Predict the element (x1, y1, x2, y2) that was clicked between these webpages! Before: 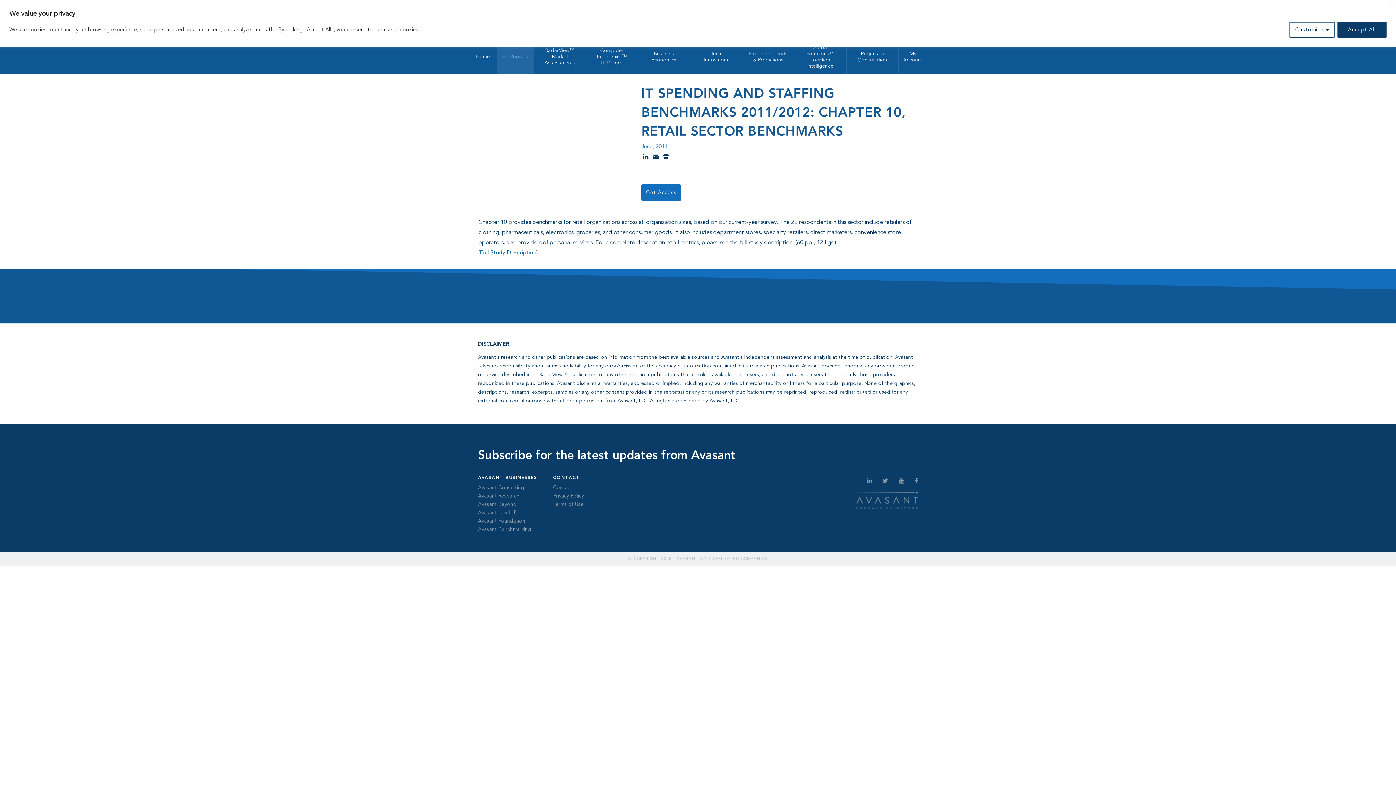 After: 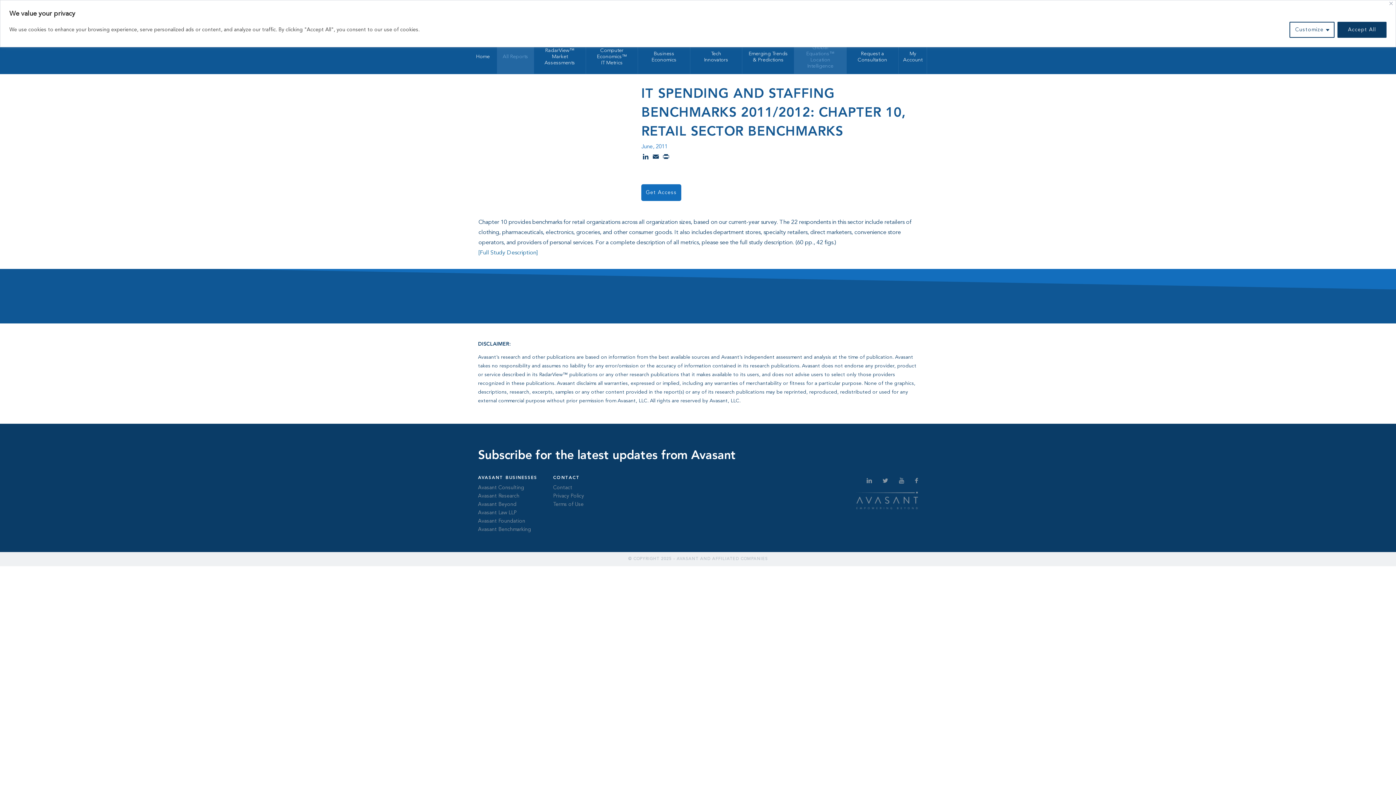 Action: bbox: (794, 34, 846, 79) label: Global Equations™
Location Intelligence